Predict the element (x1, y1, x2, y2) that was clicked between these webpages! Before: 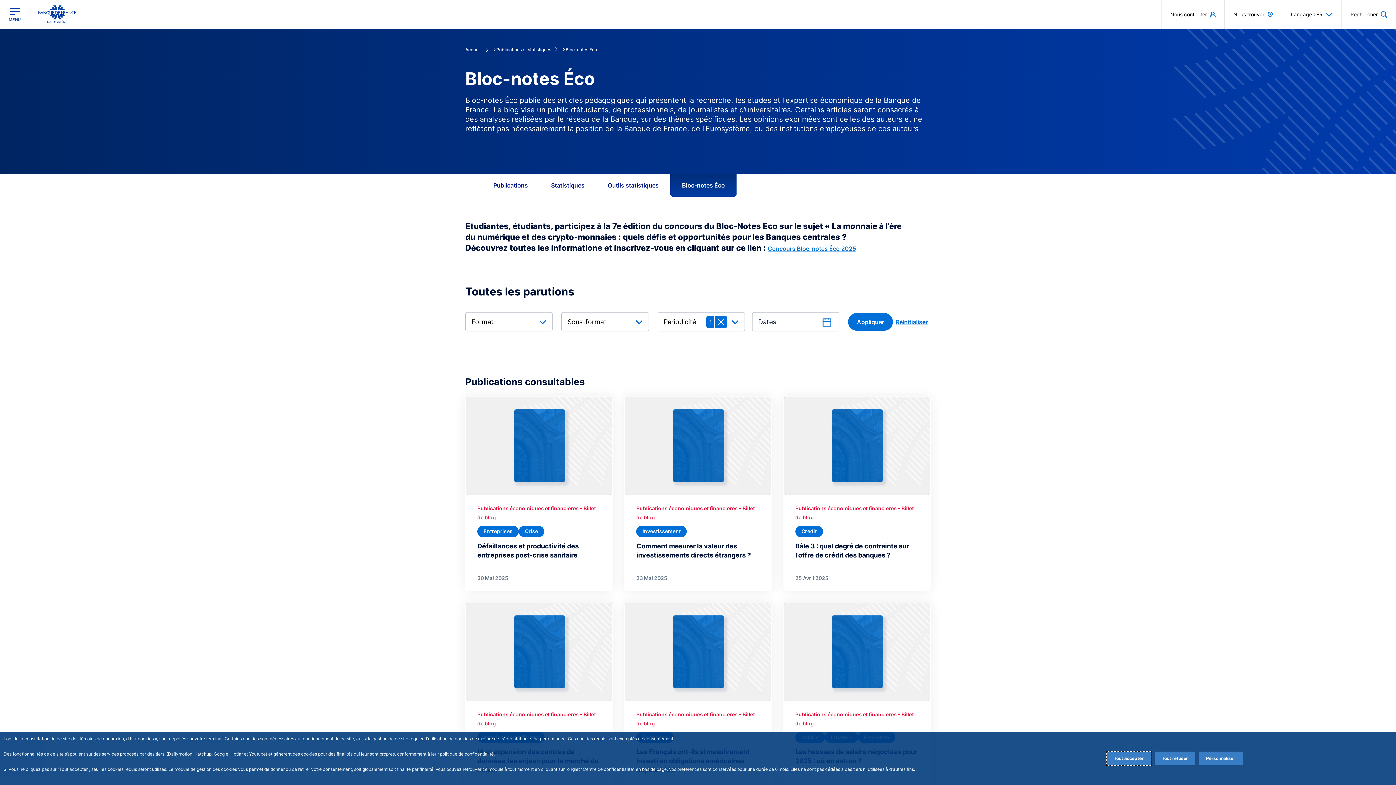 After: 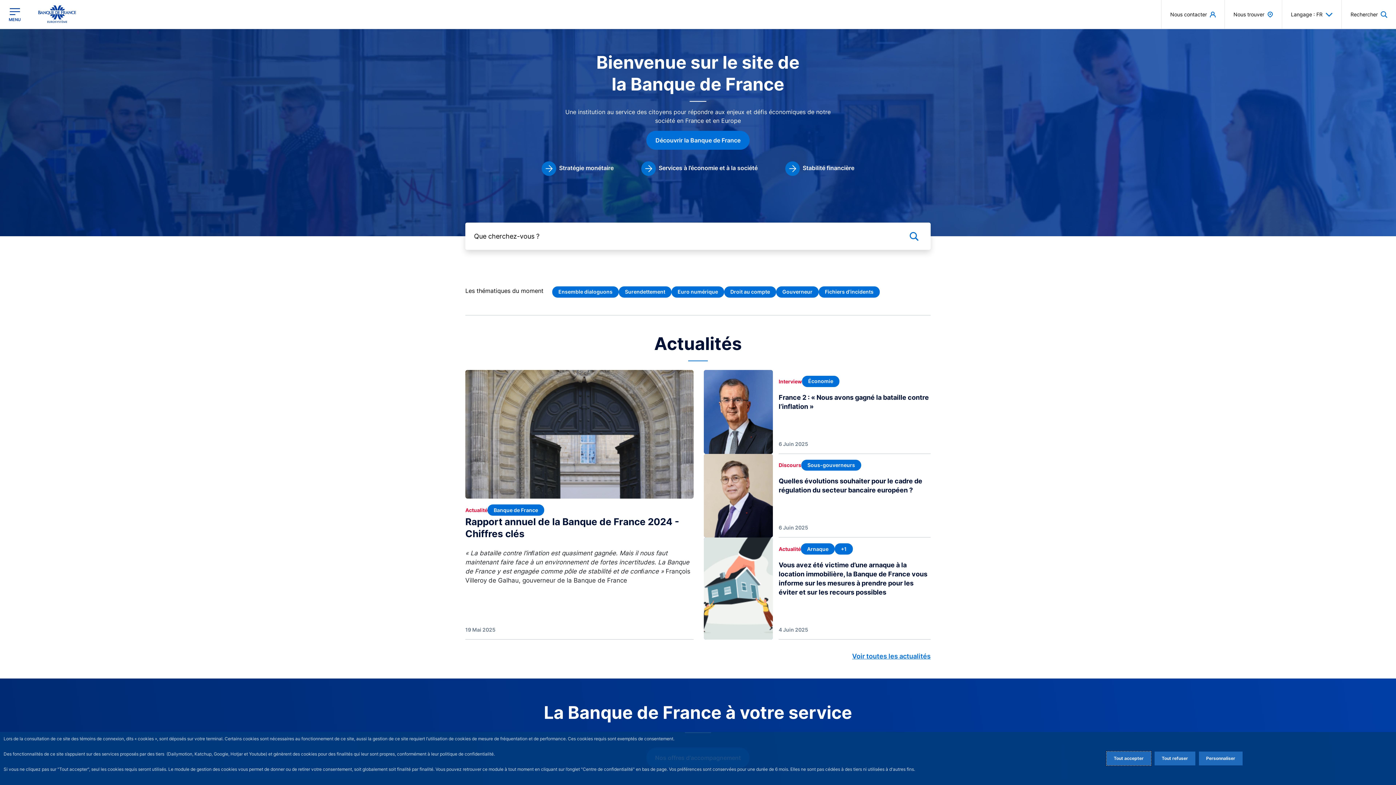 Action: label: Accueil  bbox: (465, 46, 492, 52)